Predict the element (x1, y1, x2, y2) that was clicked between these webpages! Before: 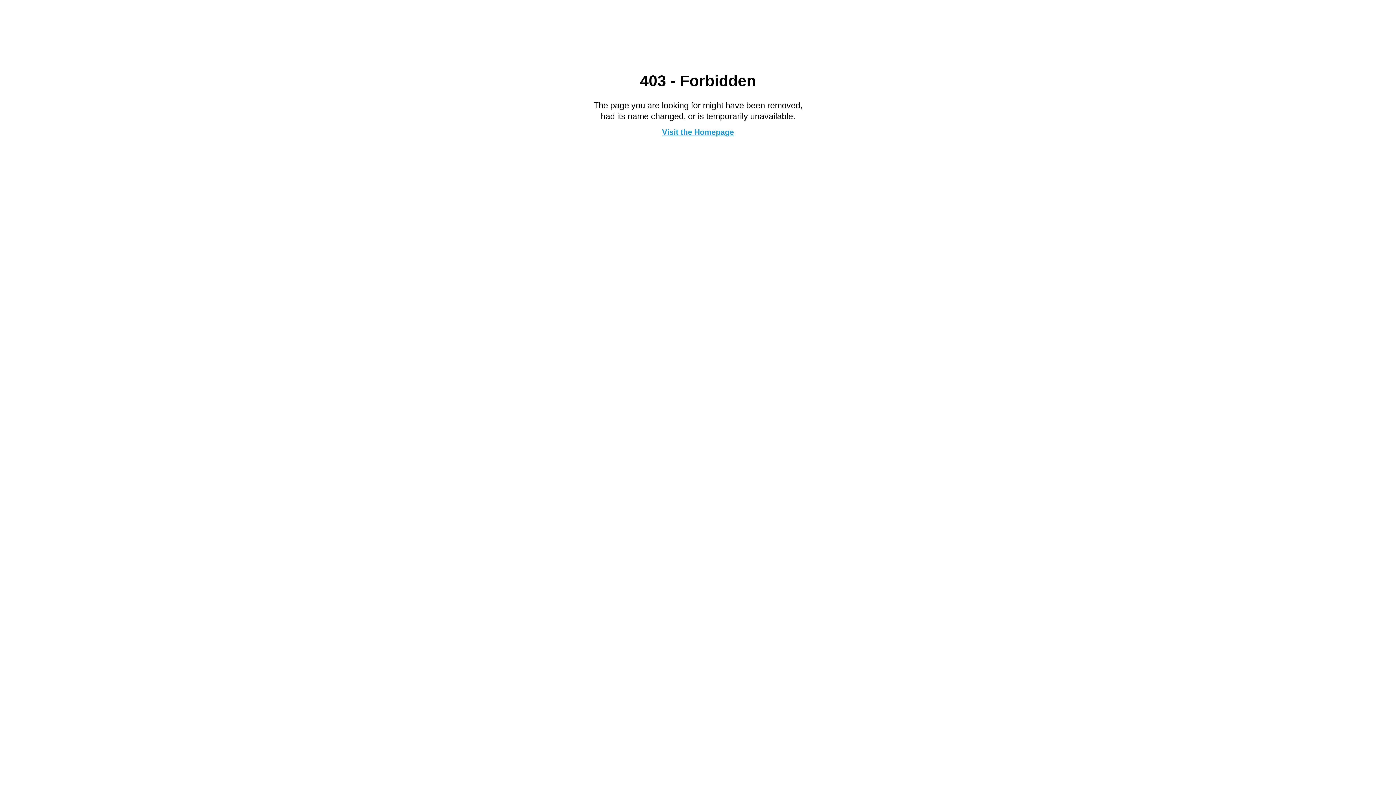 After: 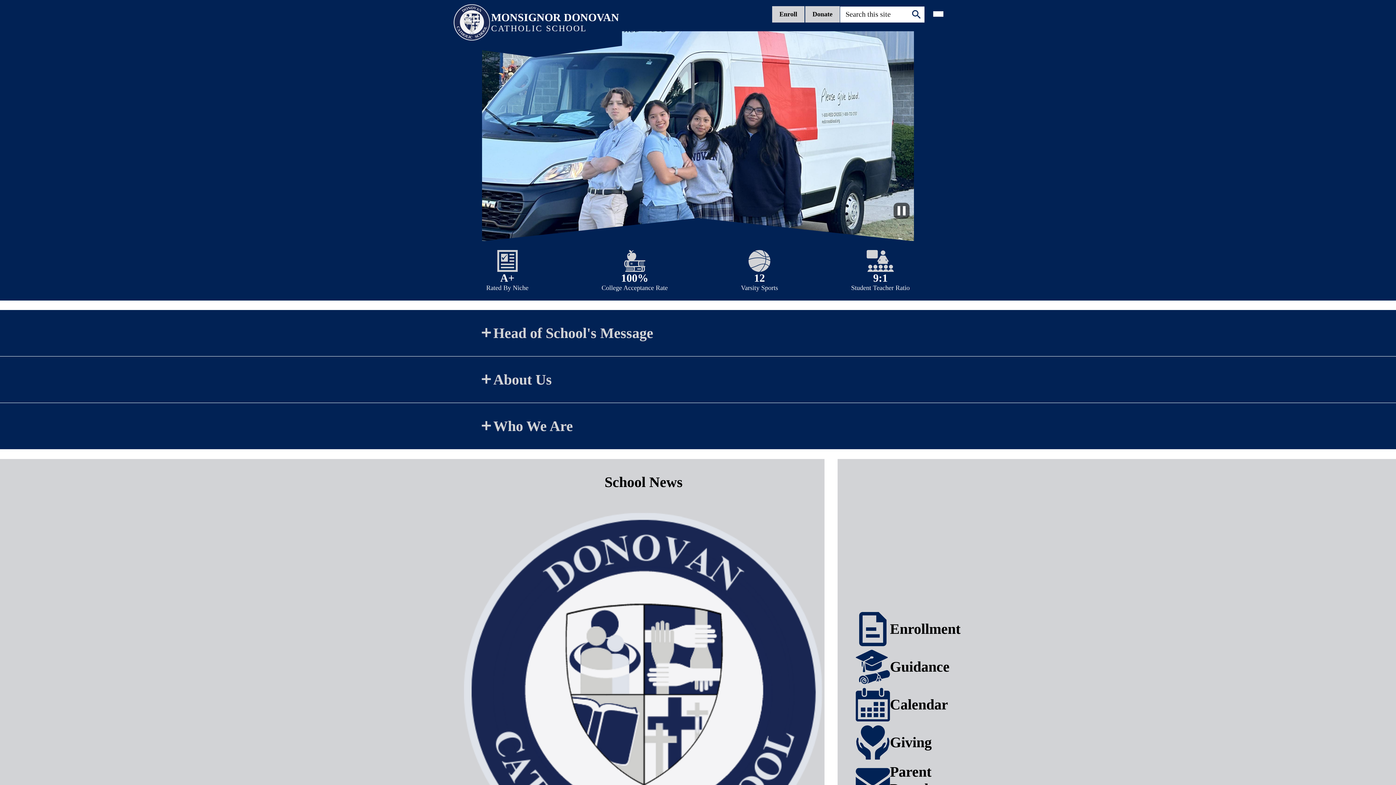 Action: label: Visit the Homepage bbox: (662, 127, 734, 136)